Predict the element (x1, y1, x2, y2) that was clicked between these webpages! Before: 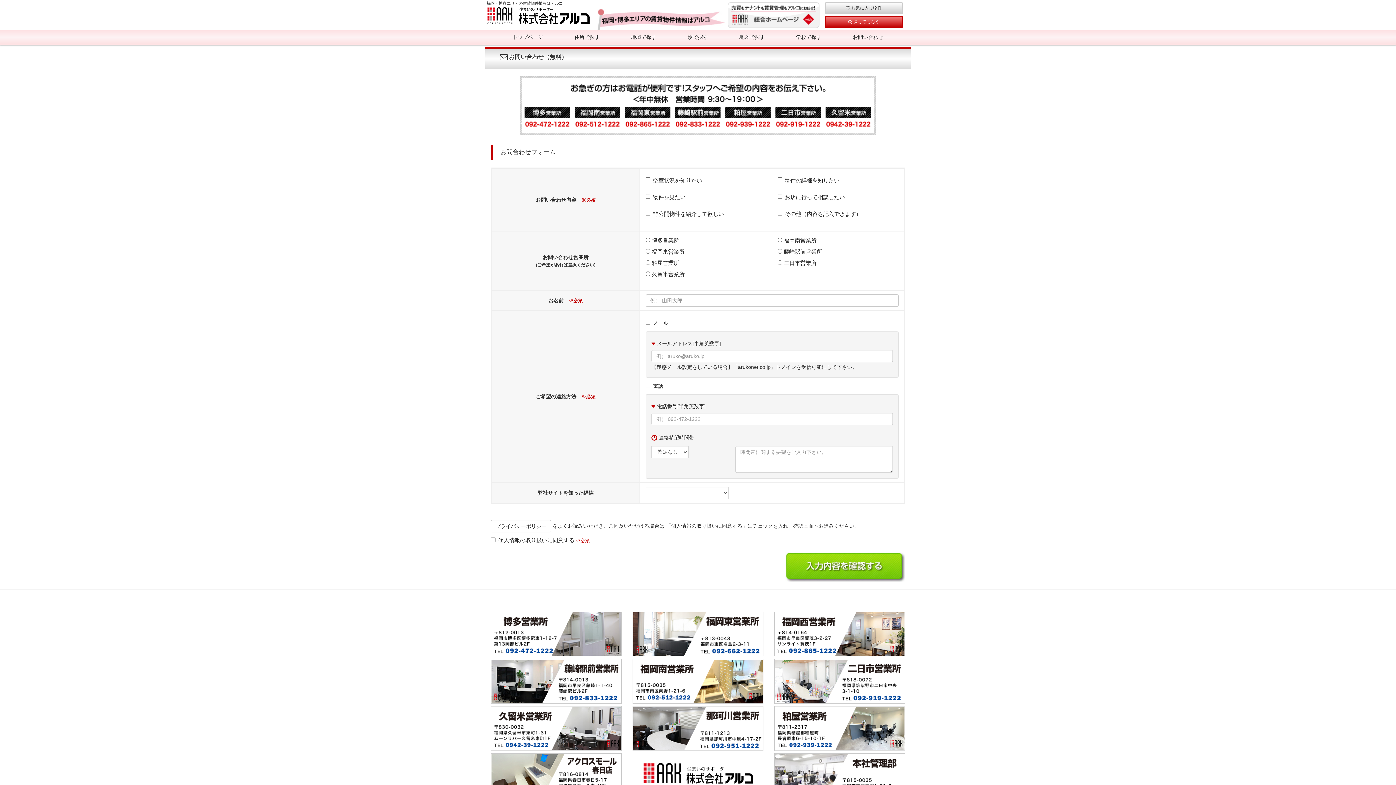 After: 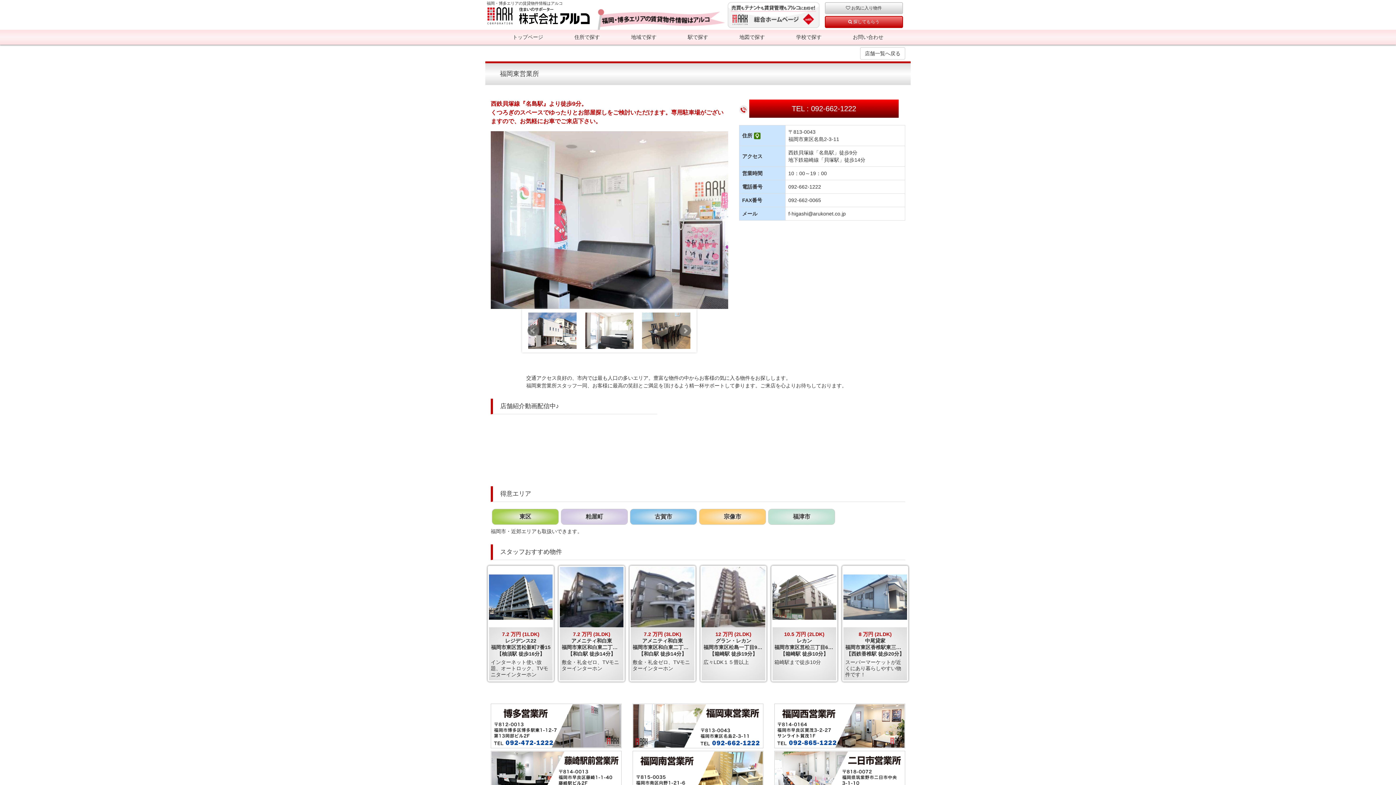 Action: bbox: (632, 612, 763, 656)